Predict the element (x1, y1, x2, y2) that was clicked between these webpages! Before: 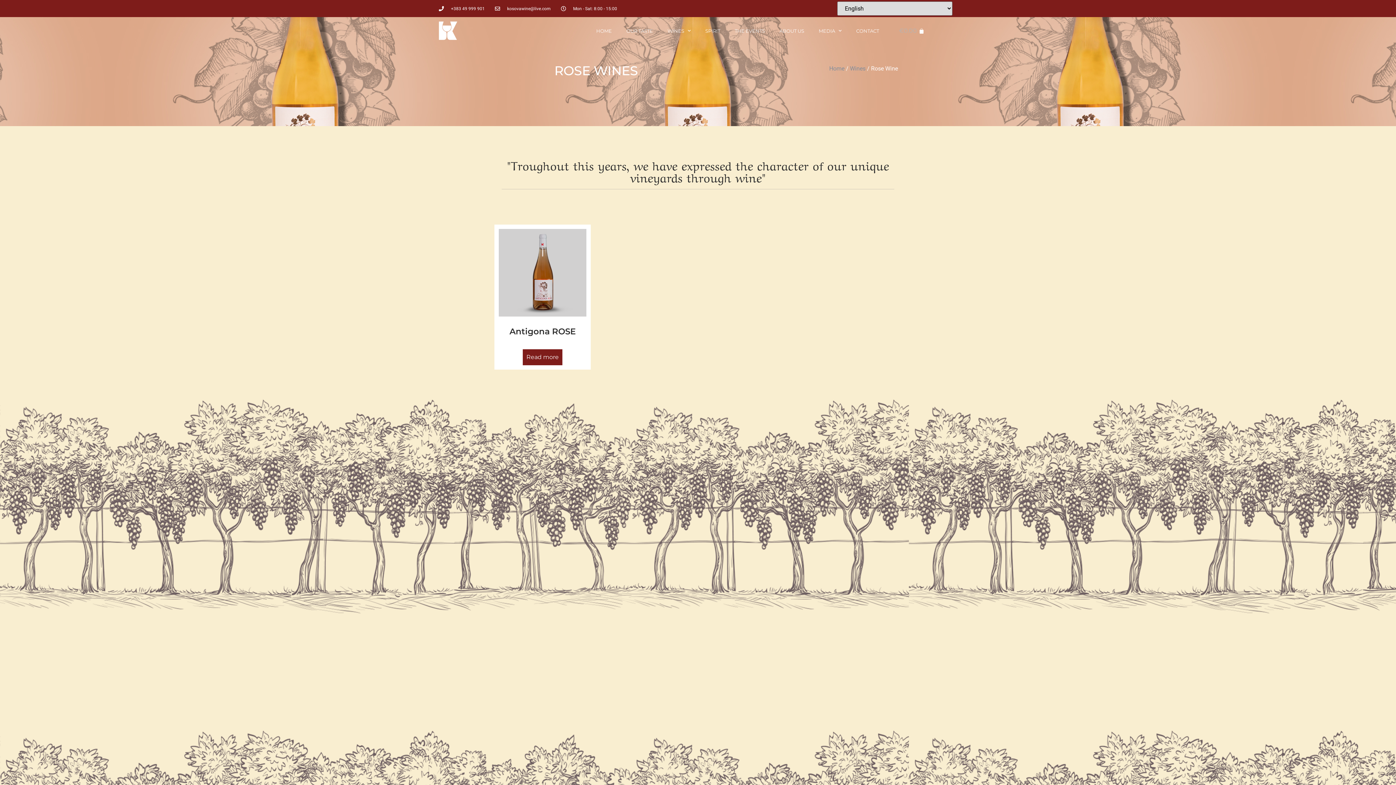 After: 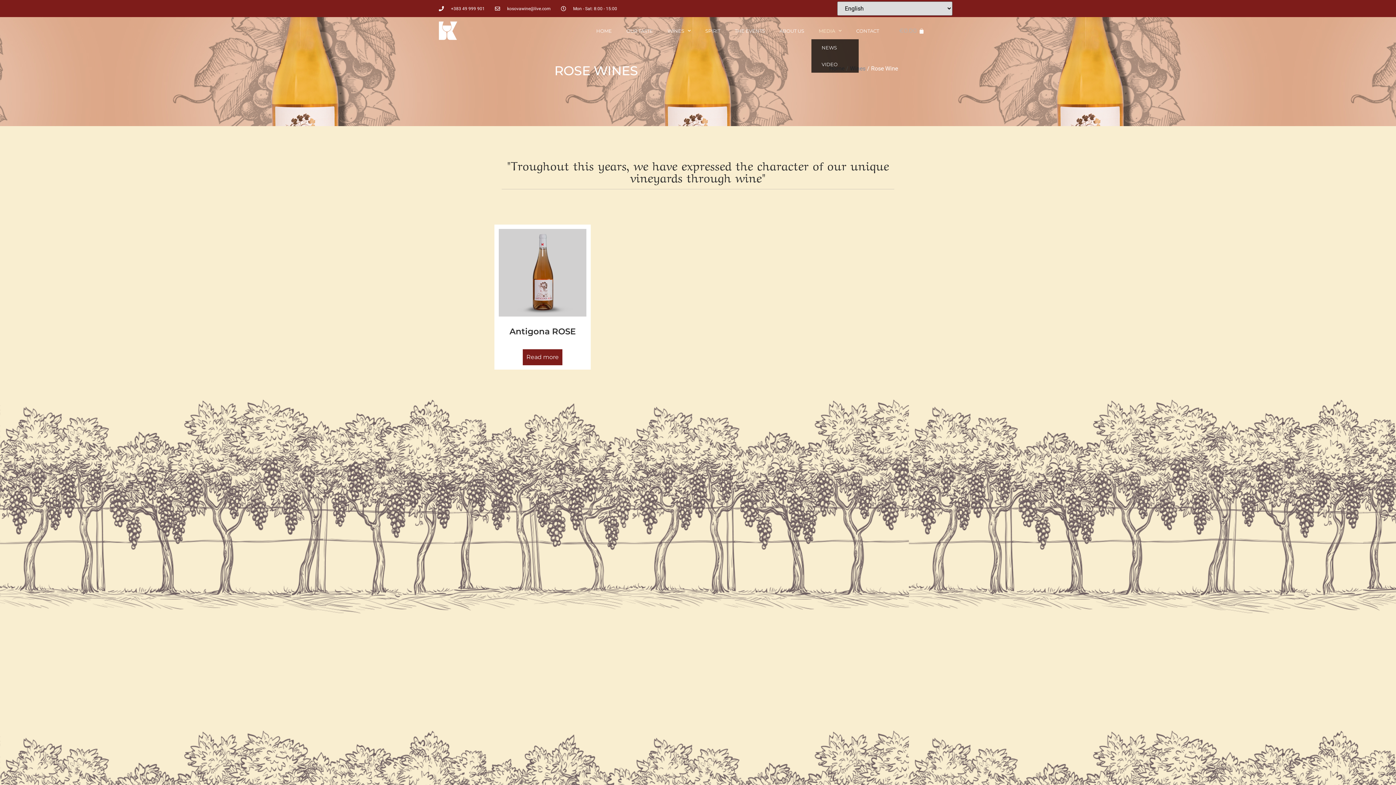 Action: label: MEDIA bbox: (811, 22, 849, 39)